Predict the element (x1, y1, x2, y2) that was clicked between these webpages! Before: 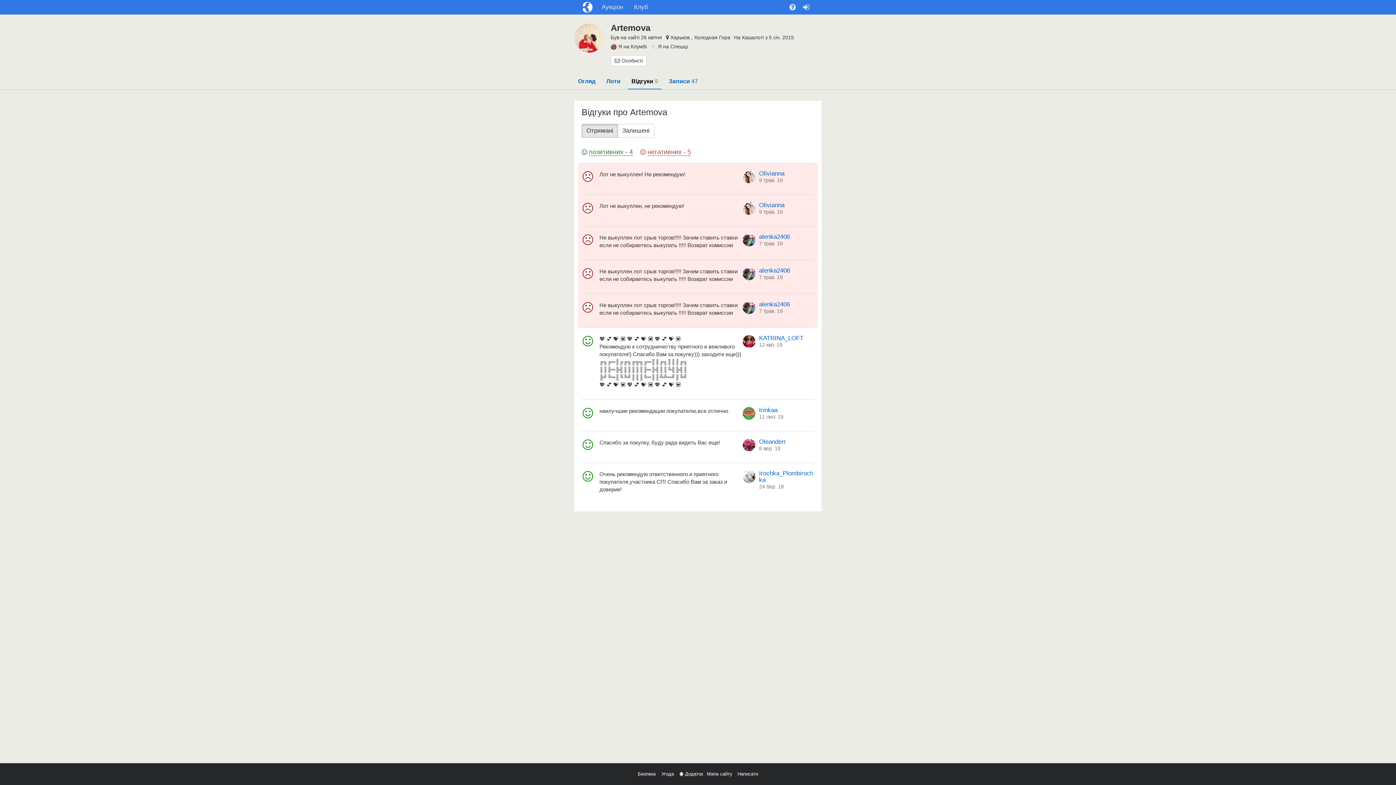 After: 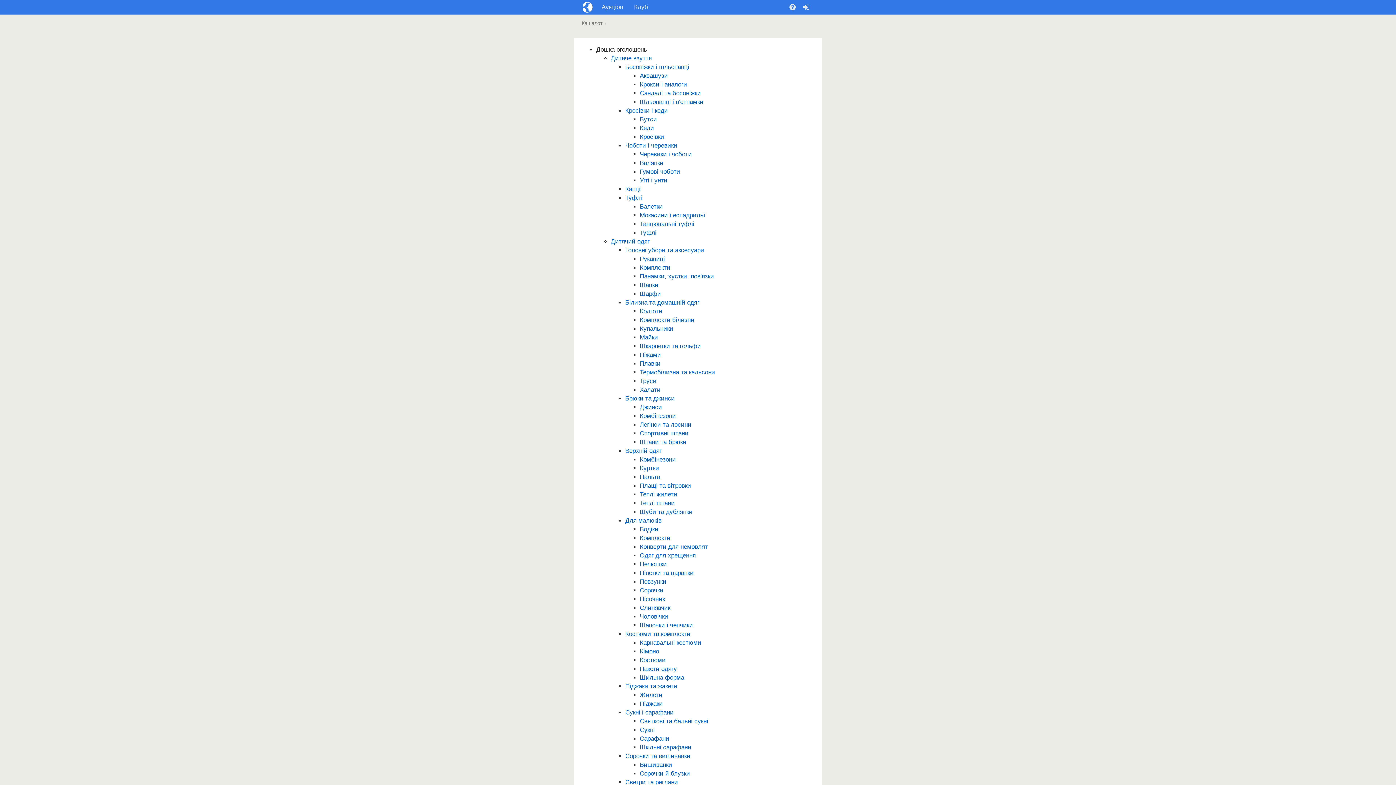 Action: label: Мапа сайту bbox: (707, 771, 732, 777)